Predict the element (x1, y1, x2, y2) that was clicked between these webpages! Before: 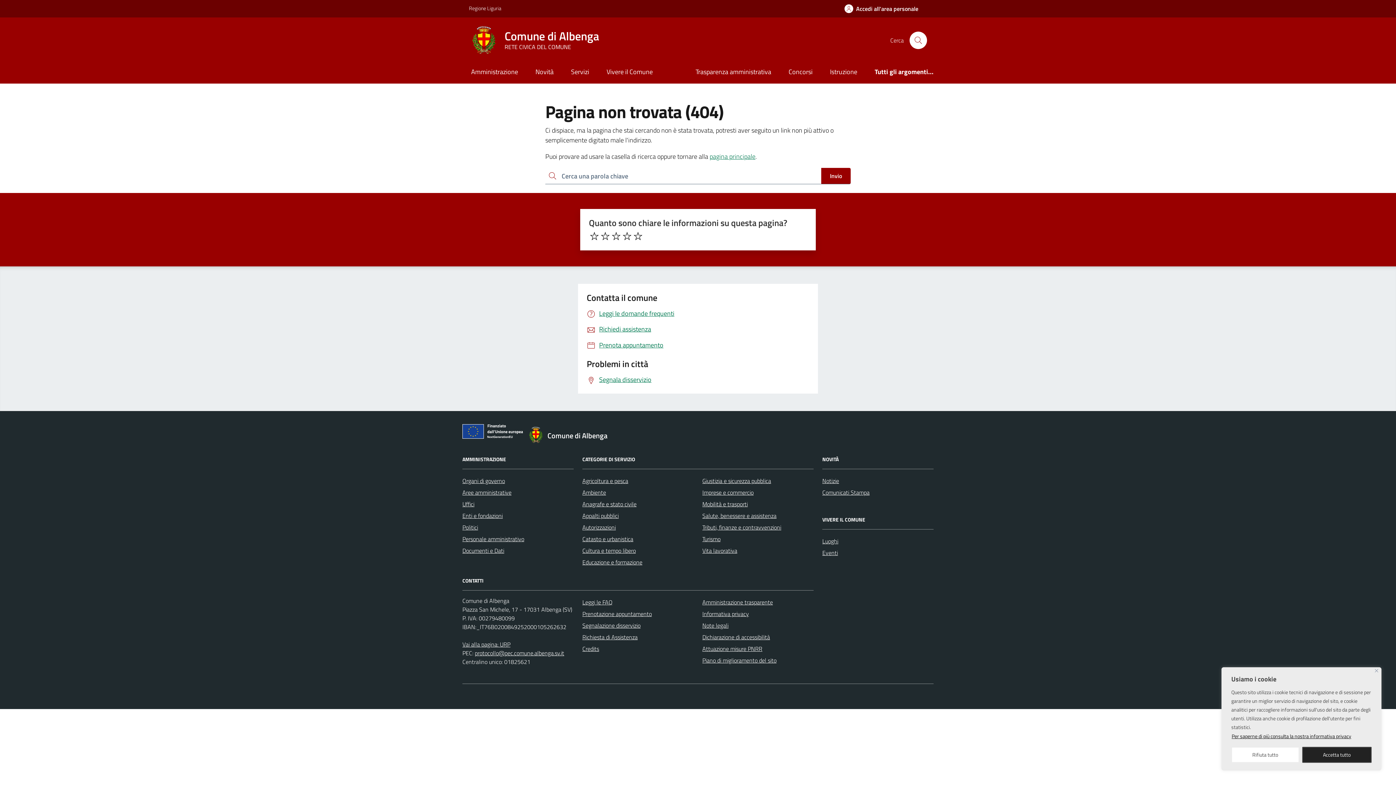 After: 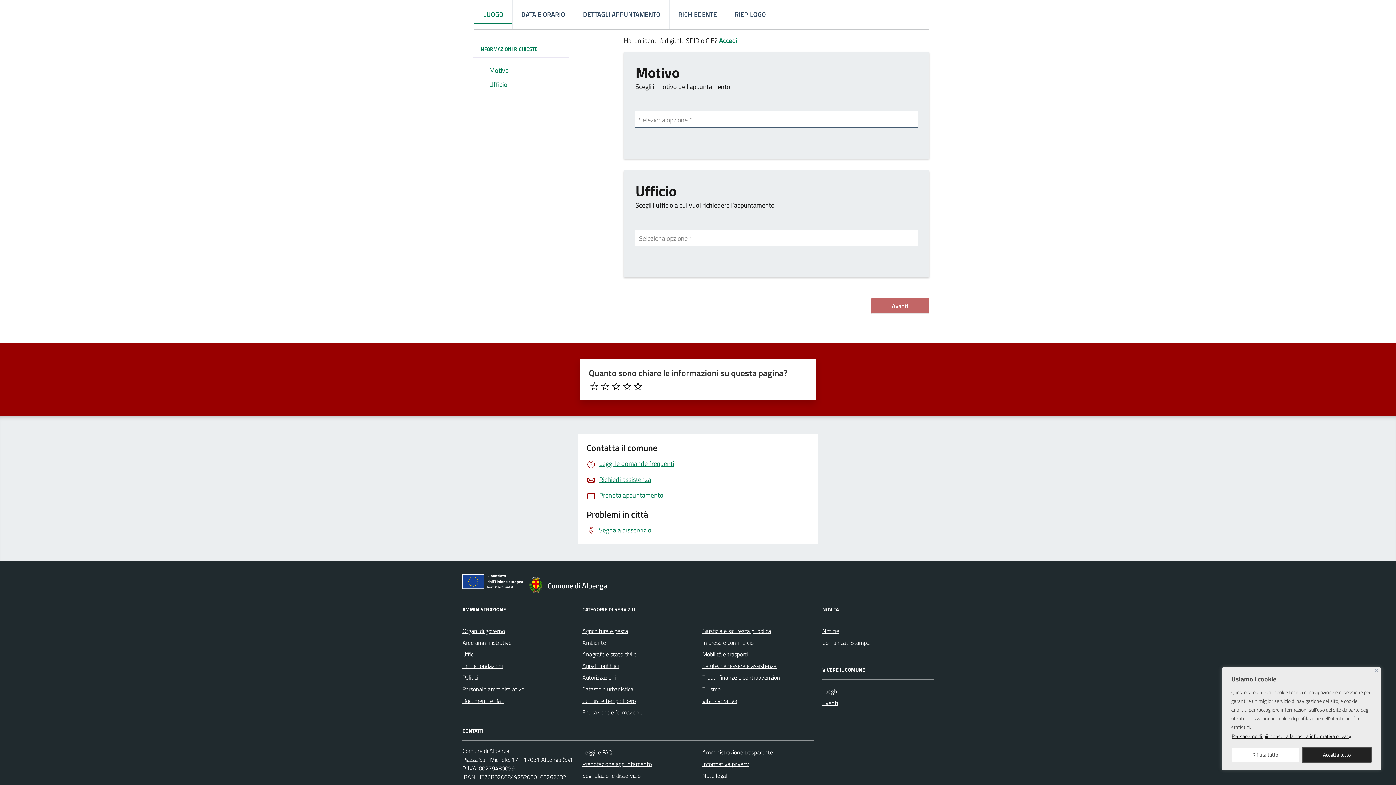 Action: label: Prenotazione appuntamento bbox: (582, 608, 652, 619)